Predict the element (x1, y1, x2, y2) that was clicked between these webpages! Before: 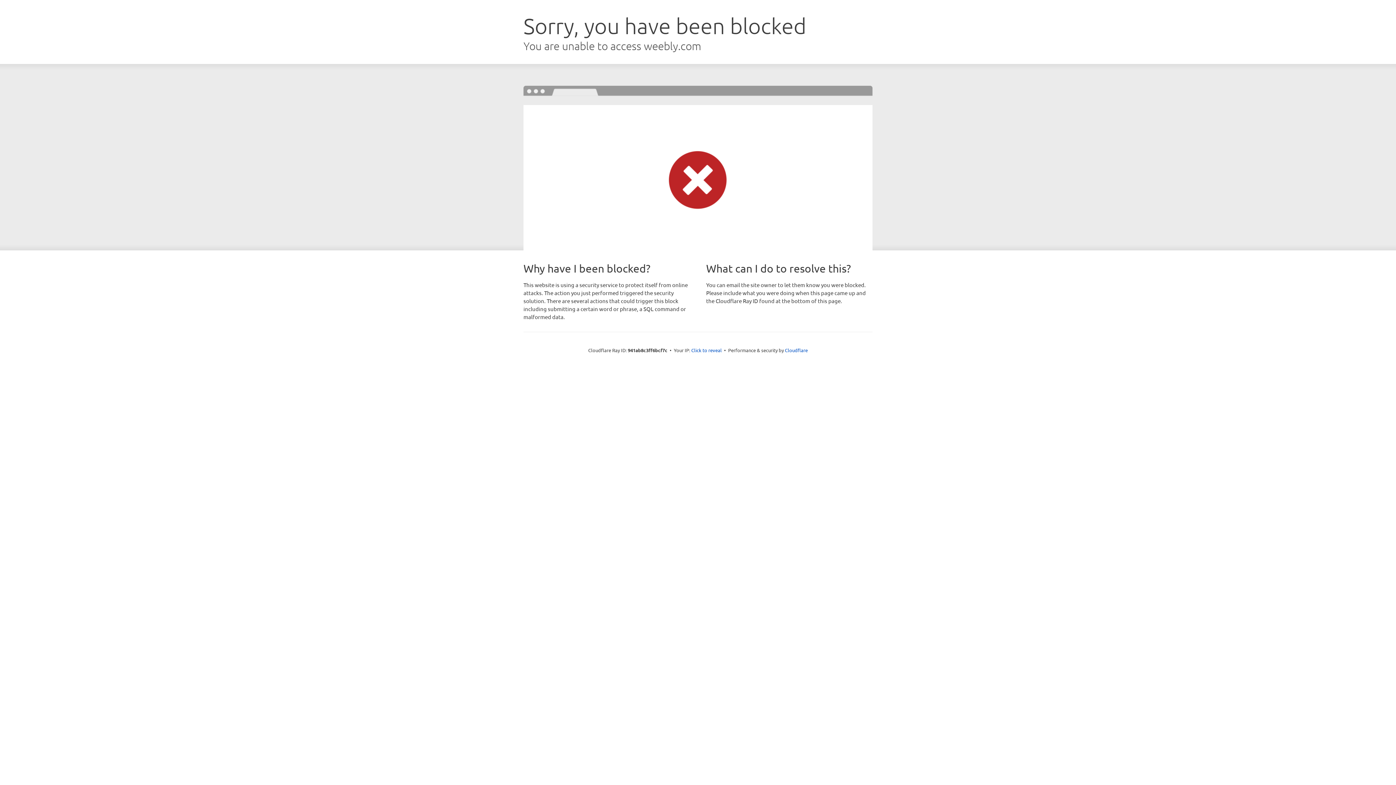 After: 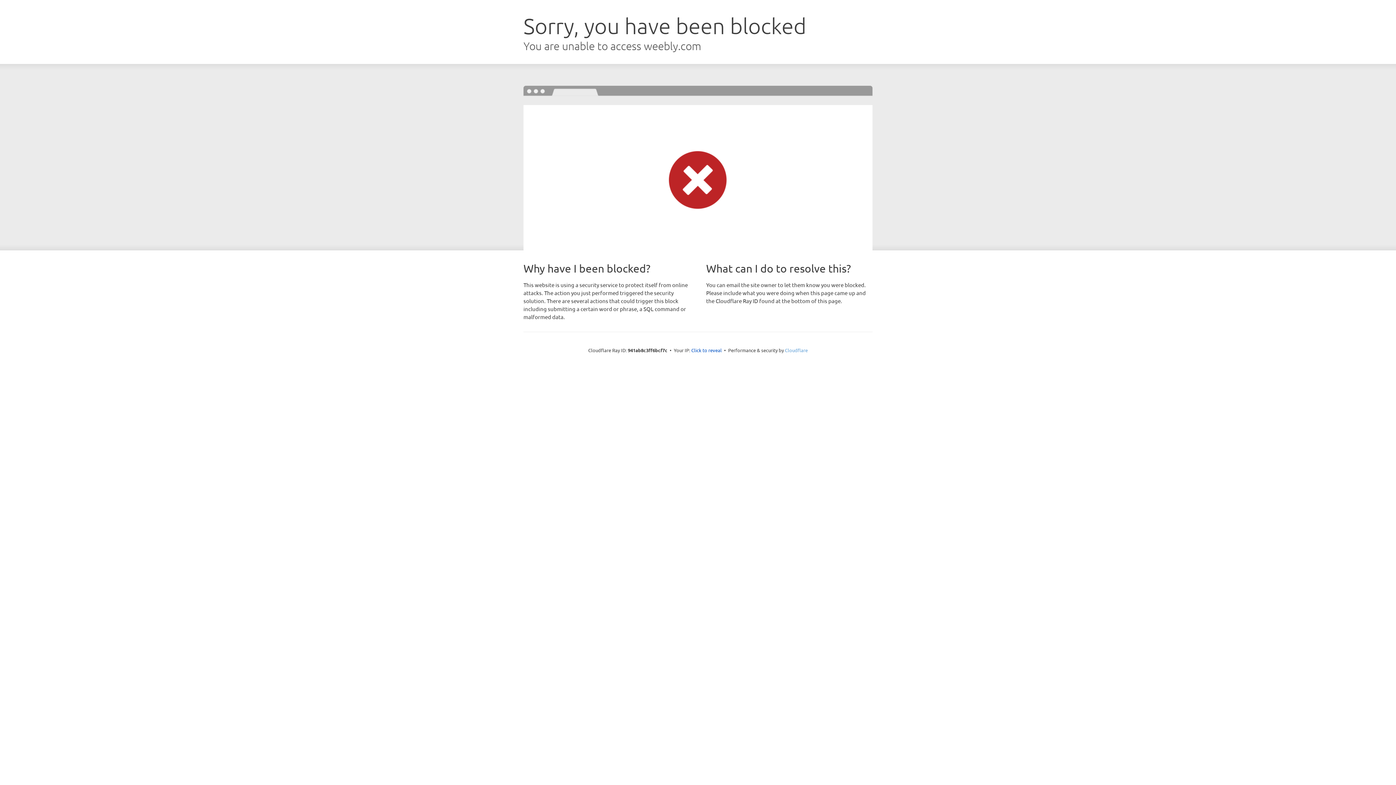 Action: label: Cloudflare bbox: (785, 347, 808, 353)